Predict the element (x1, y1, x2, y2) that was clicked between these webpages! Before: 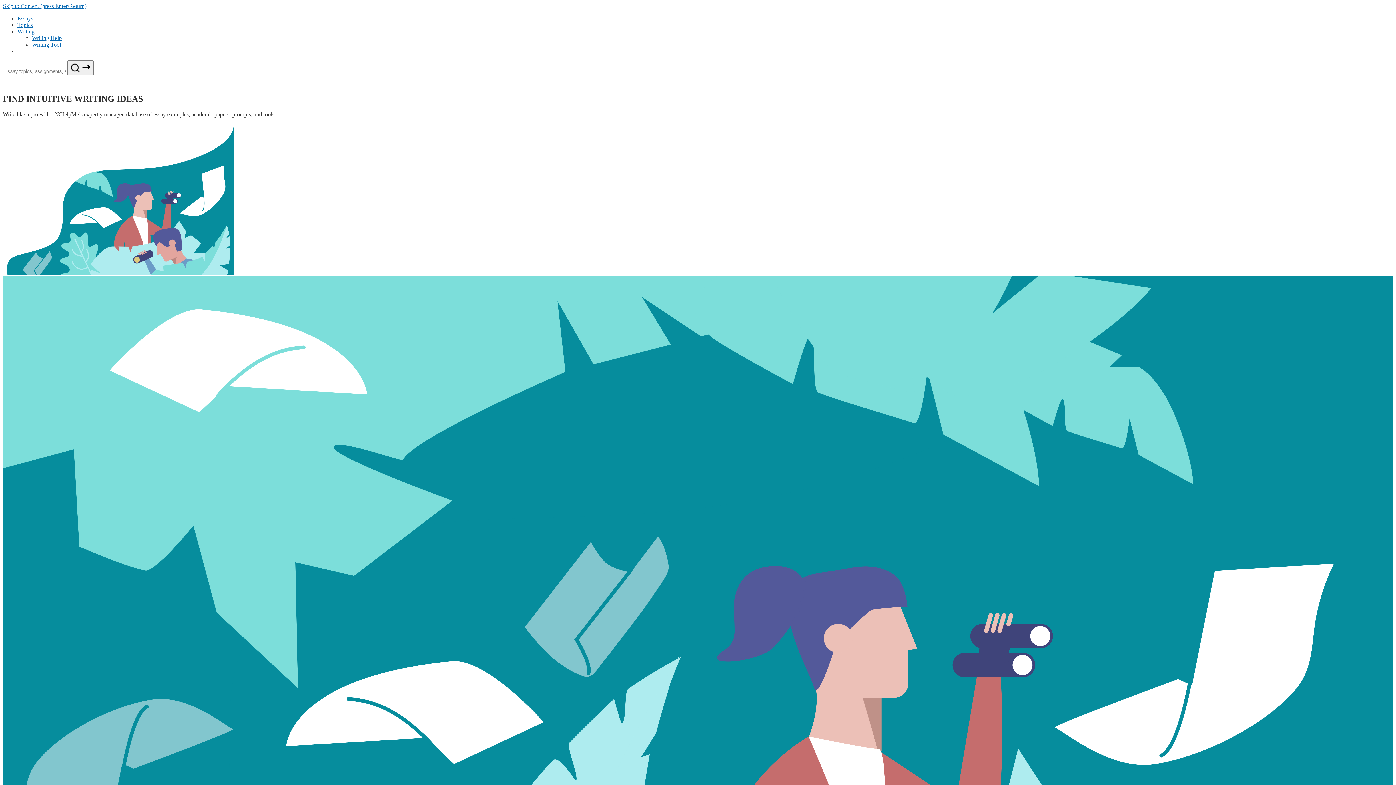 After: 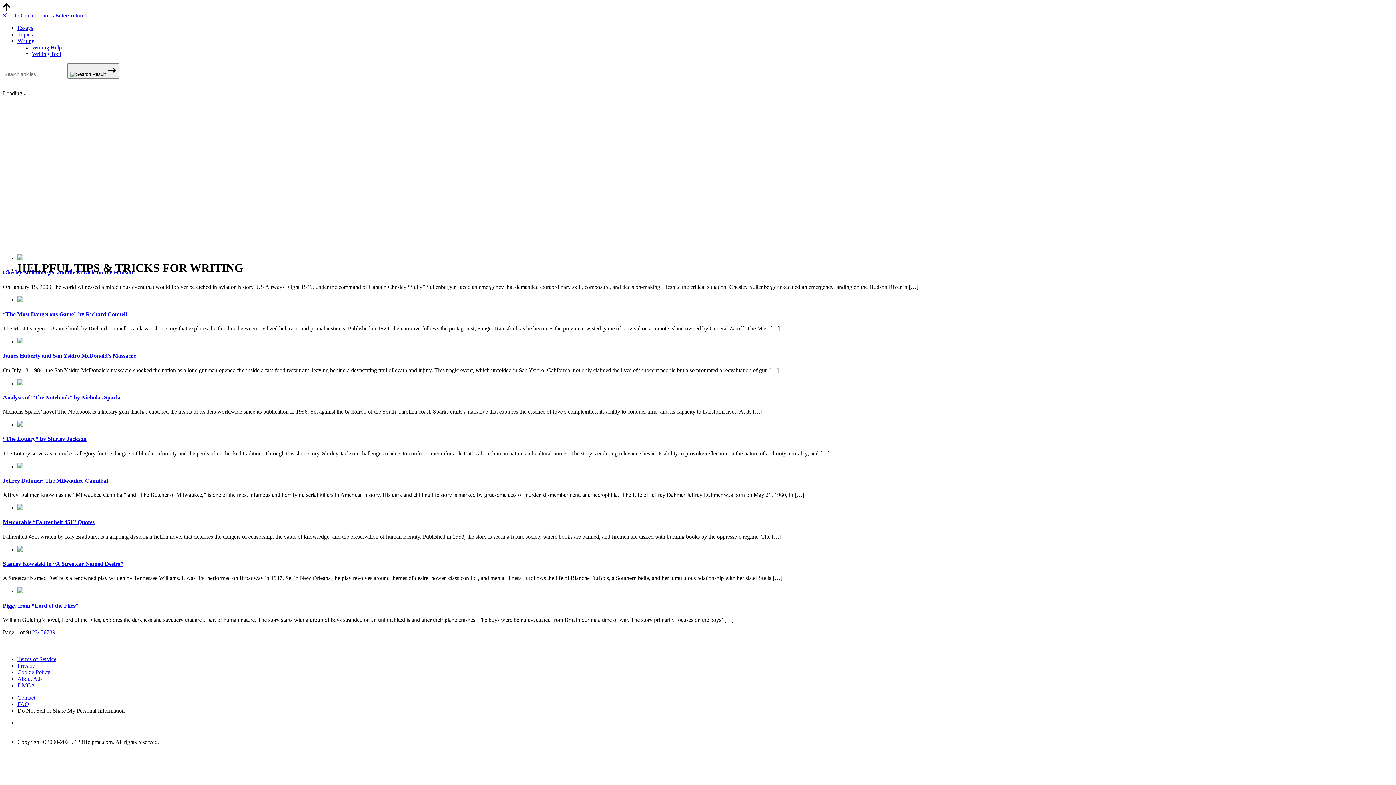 Action: bbox: (32, 34, 61, 41) label: Writing Help